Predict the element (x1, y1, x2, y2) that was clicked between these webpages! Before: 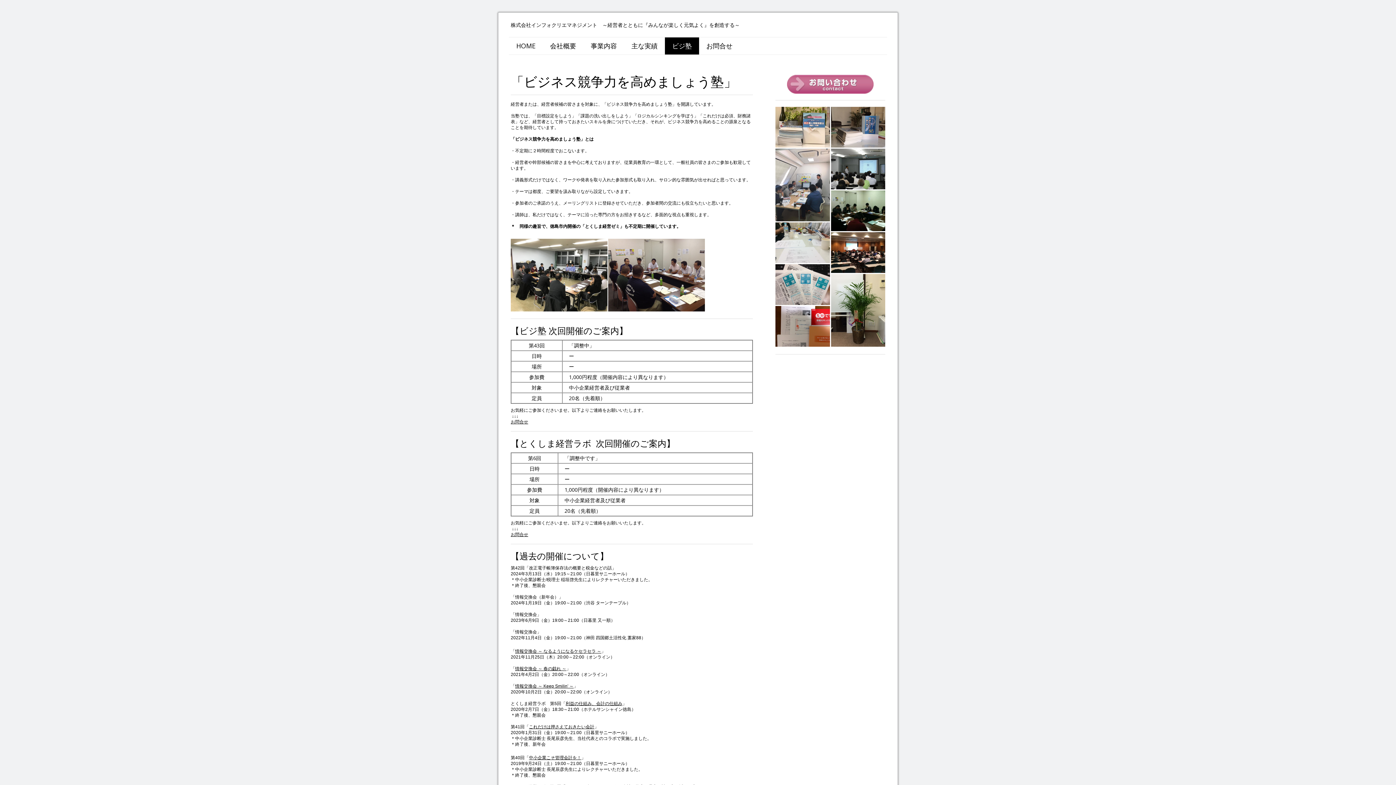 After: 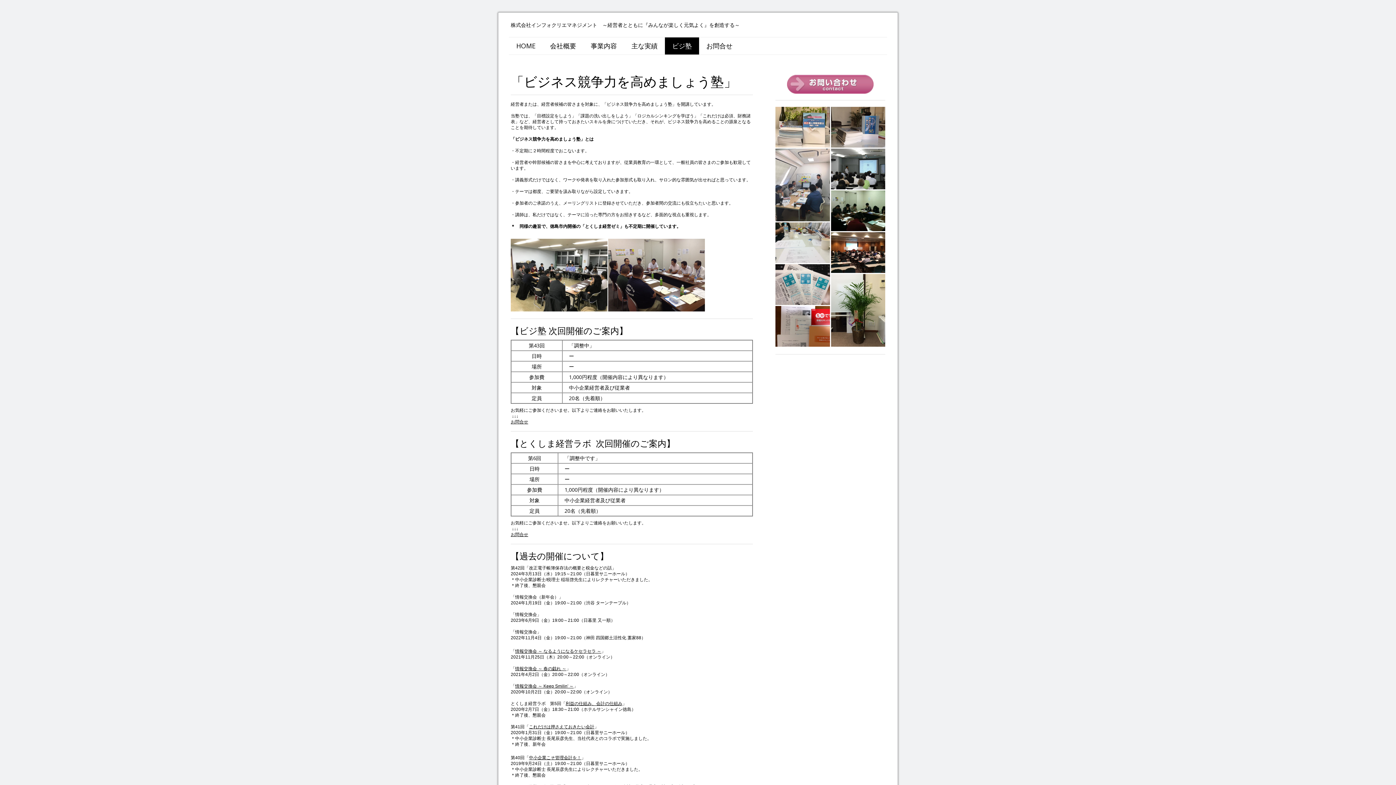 Action: bbox: (529, 755, 581, 760) label: 中小企業こそ管理会計を！